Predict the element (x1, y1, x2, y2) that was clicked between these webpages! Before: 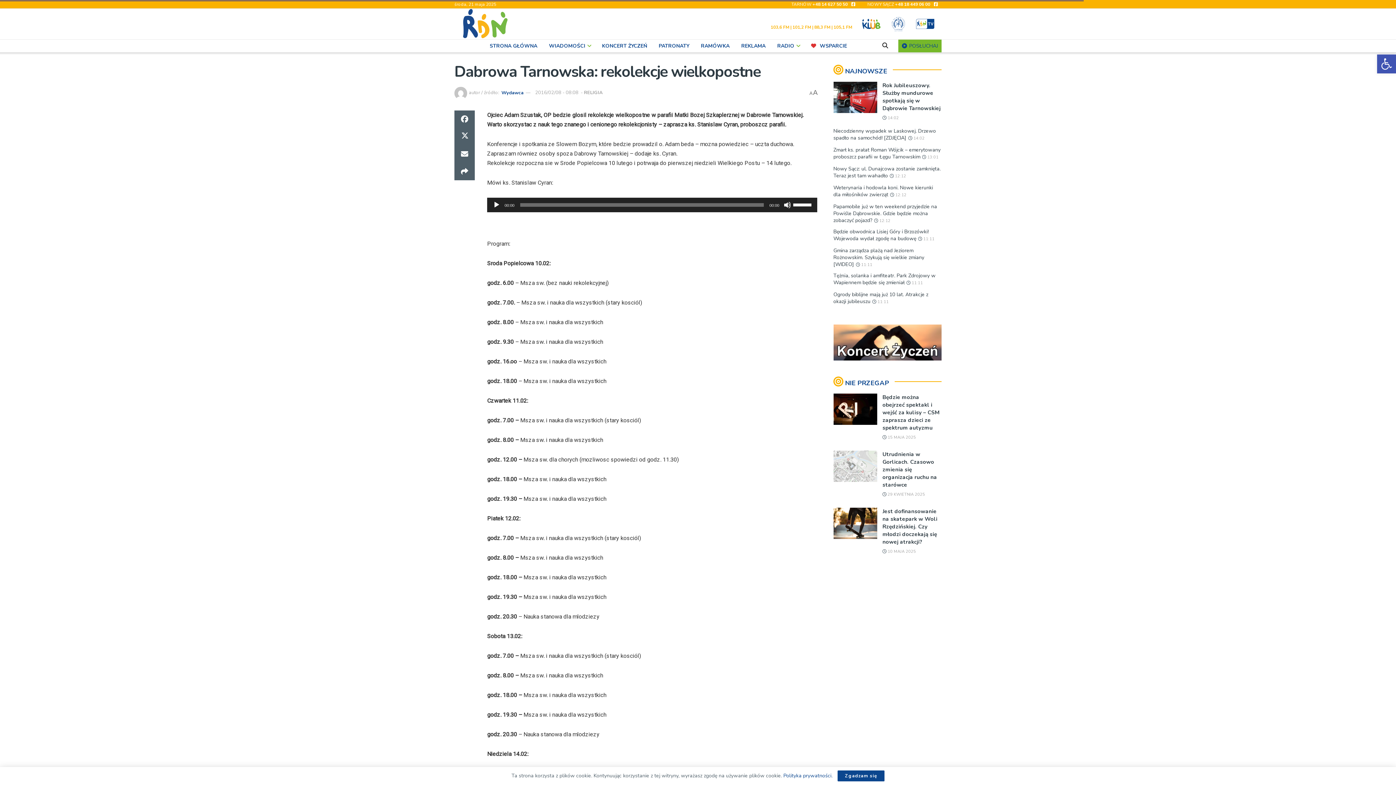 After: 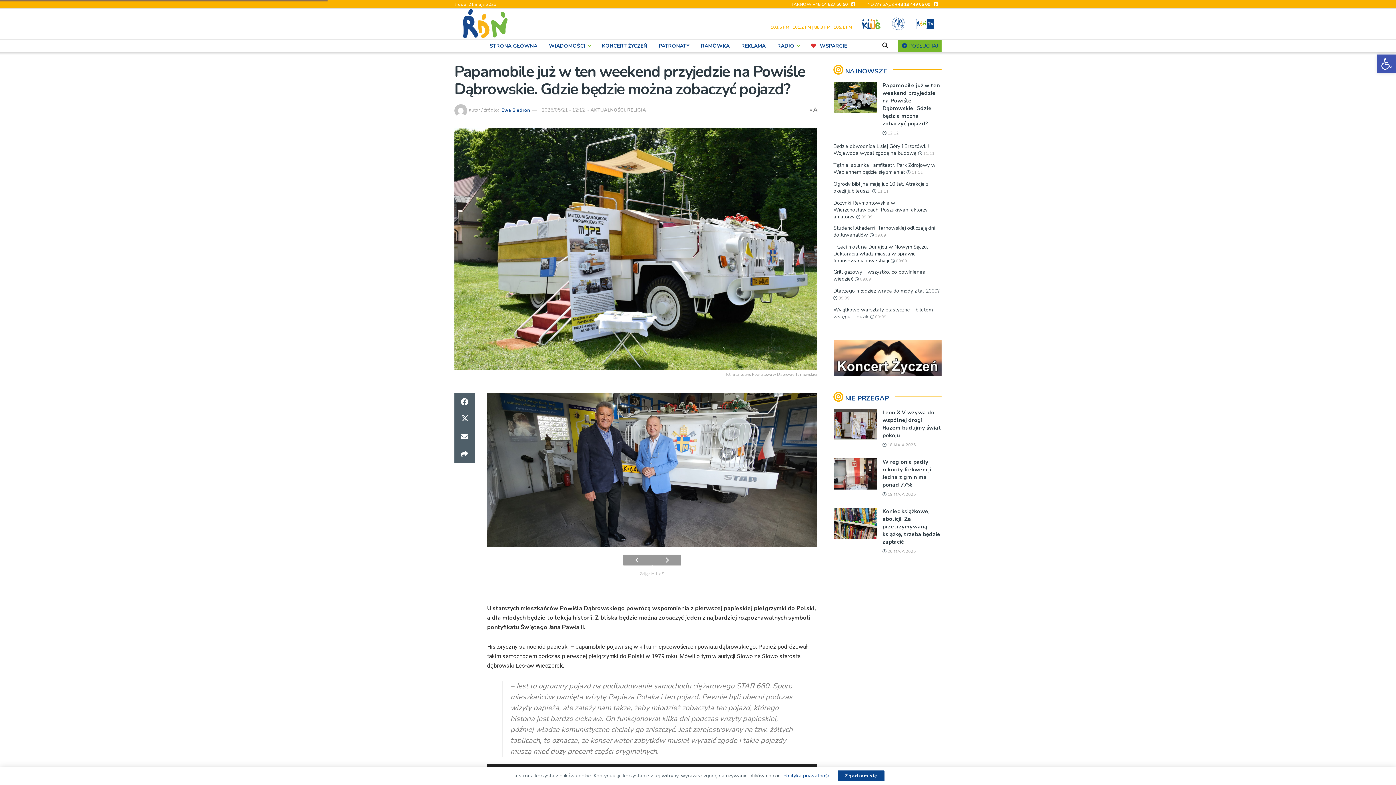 Action: bbox: (874, 218, 890, 223) label:  12:12